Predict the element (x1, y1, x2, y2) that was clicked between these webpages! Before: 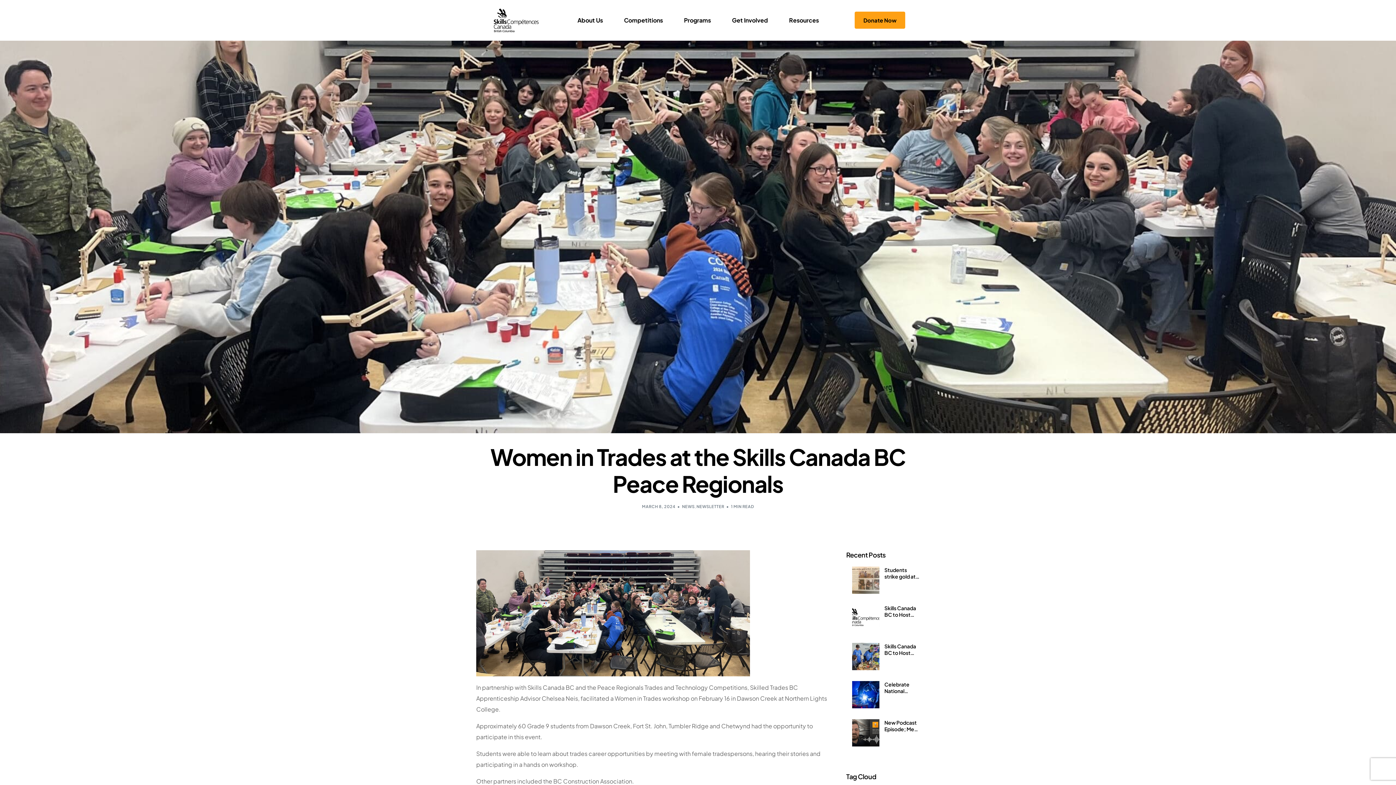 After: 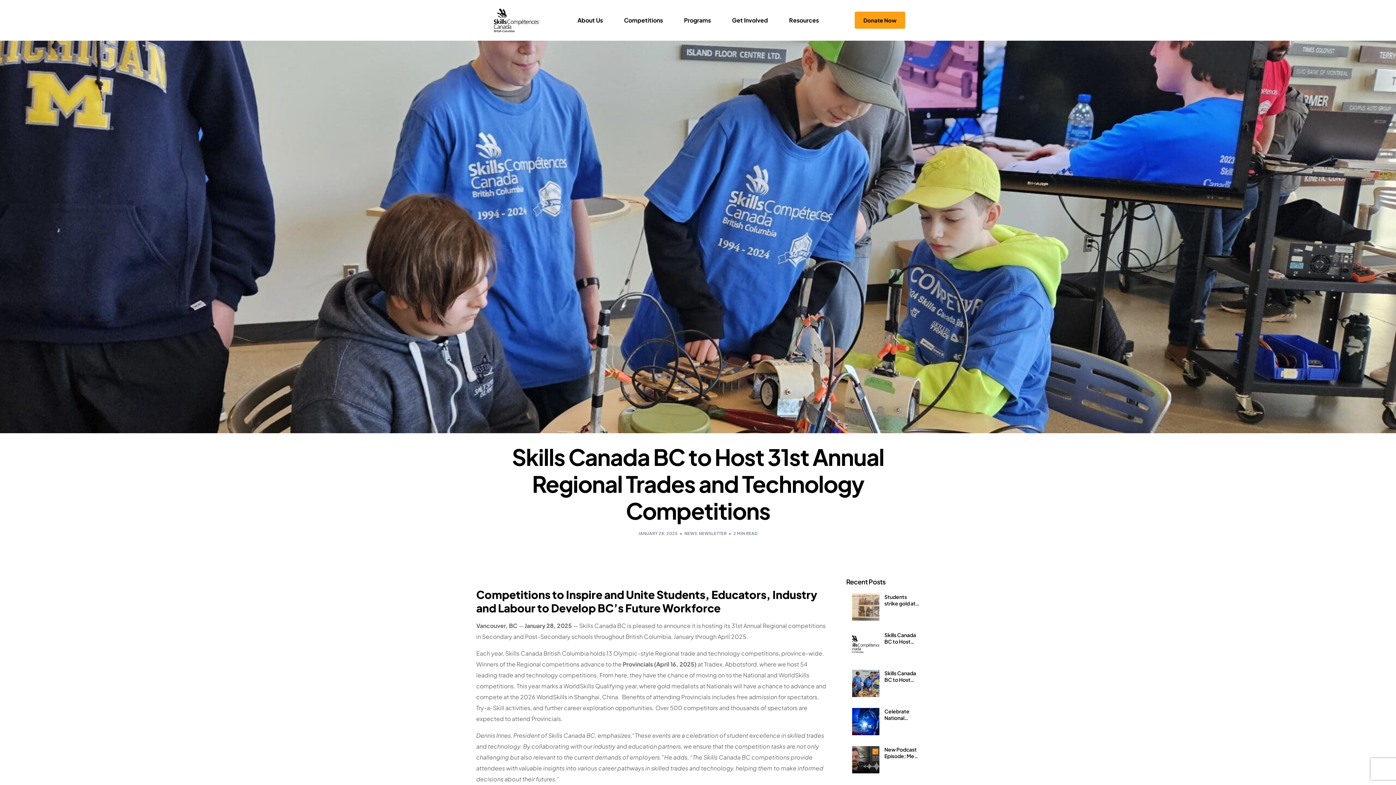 Action: label: Skills Canada BC to Host 31st Annual Regional Trades and Technology Competitions bbox: (884, 643, 920, 656)